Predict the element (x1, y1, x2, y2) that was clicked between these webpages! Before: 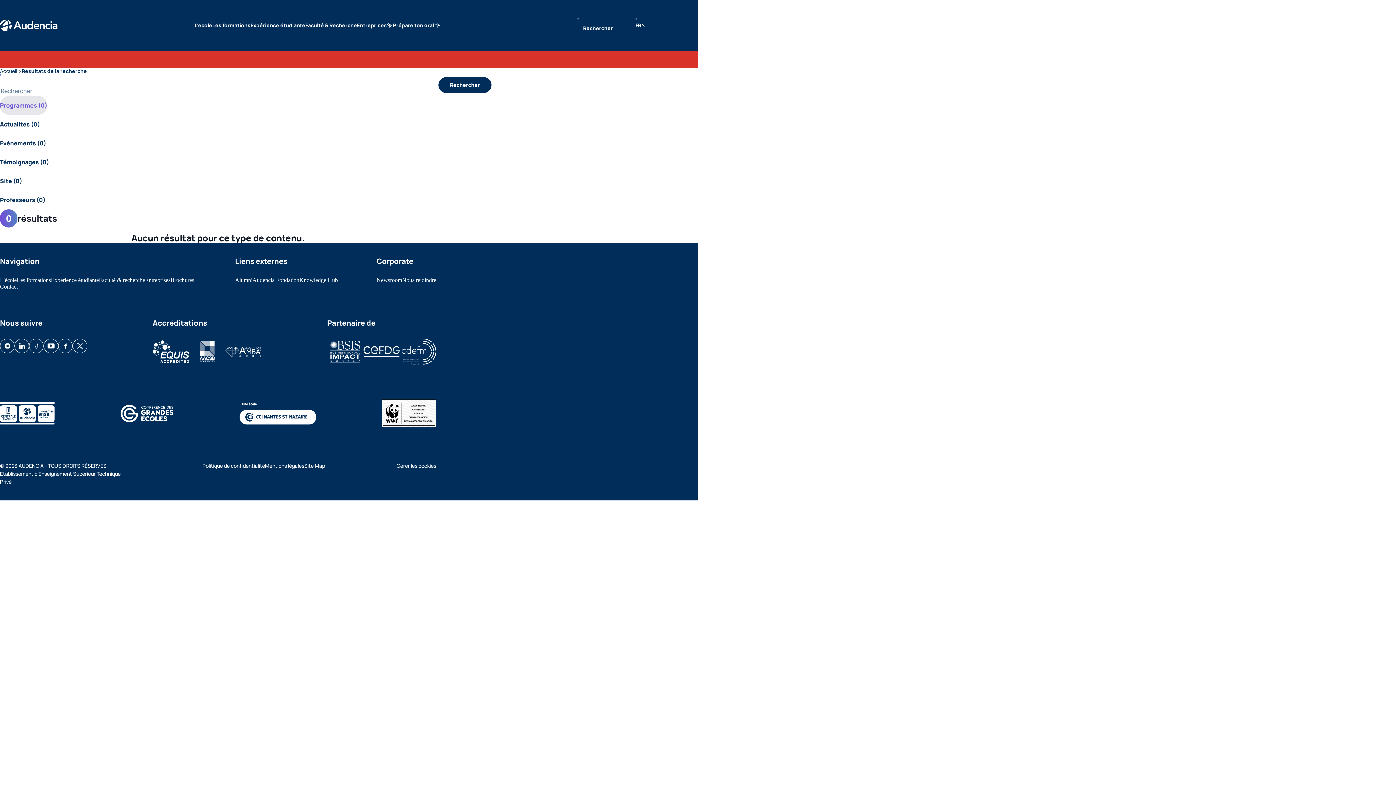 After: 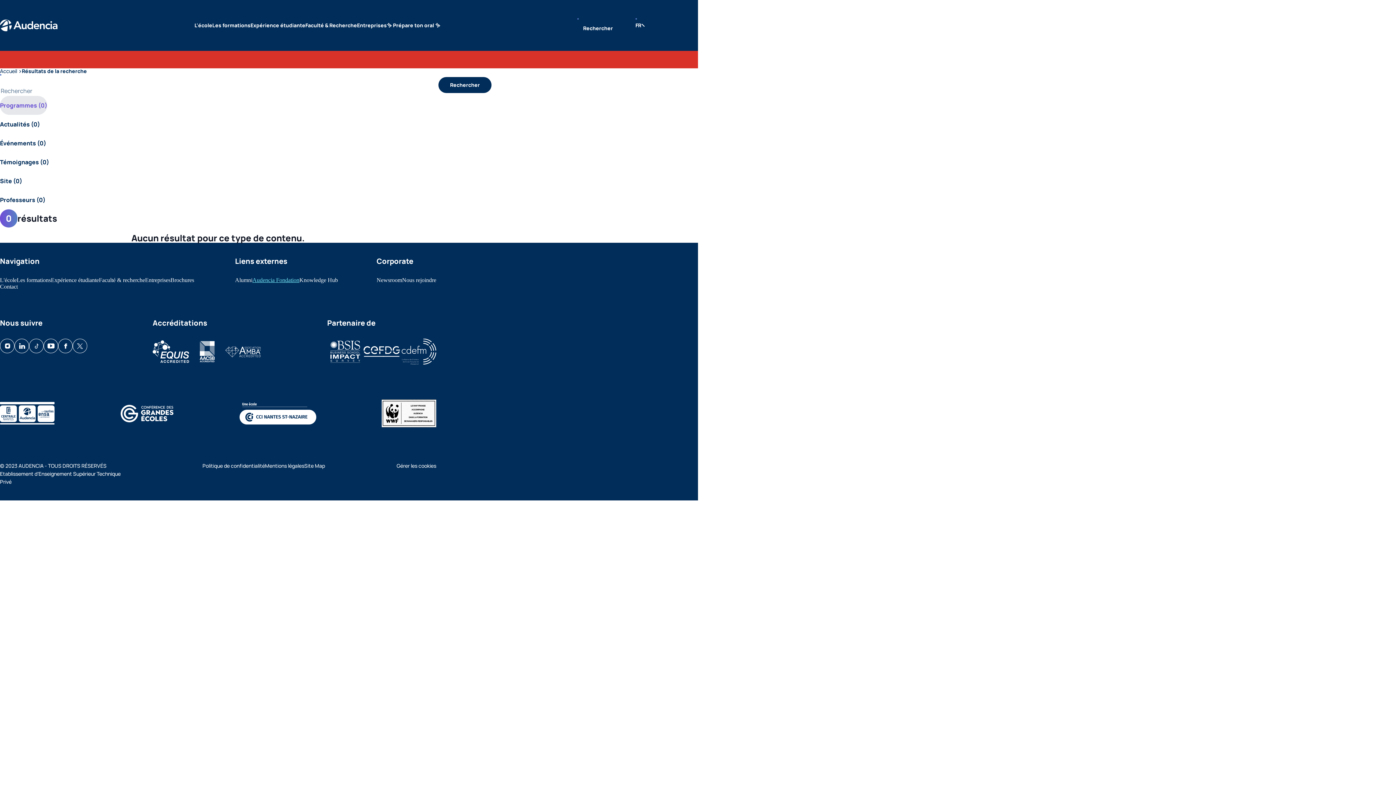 Action: bbox: (252, 277, 299, 283) label: Audencia Fondation